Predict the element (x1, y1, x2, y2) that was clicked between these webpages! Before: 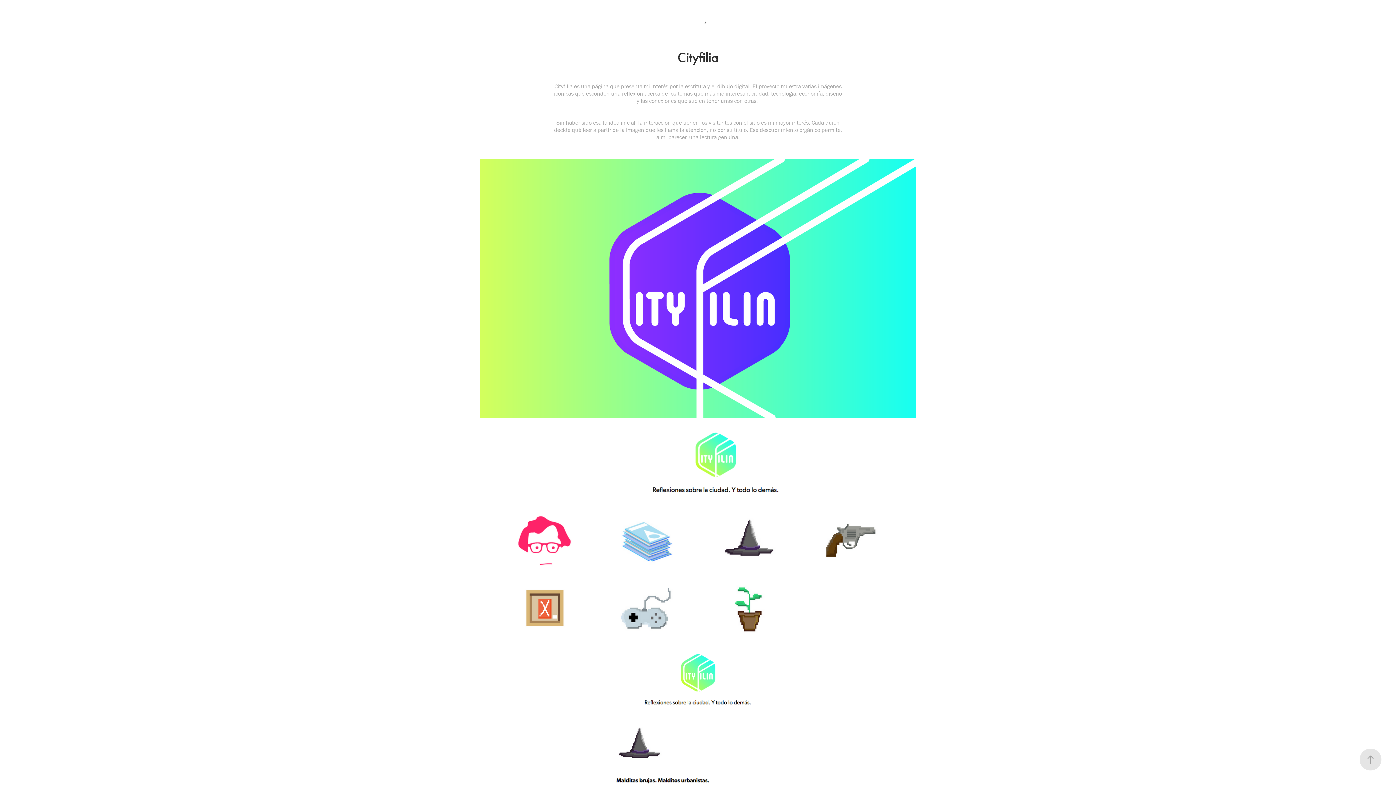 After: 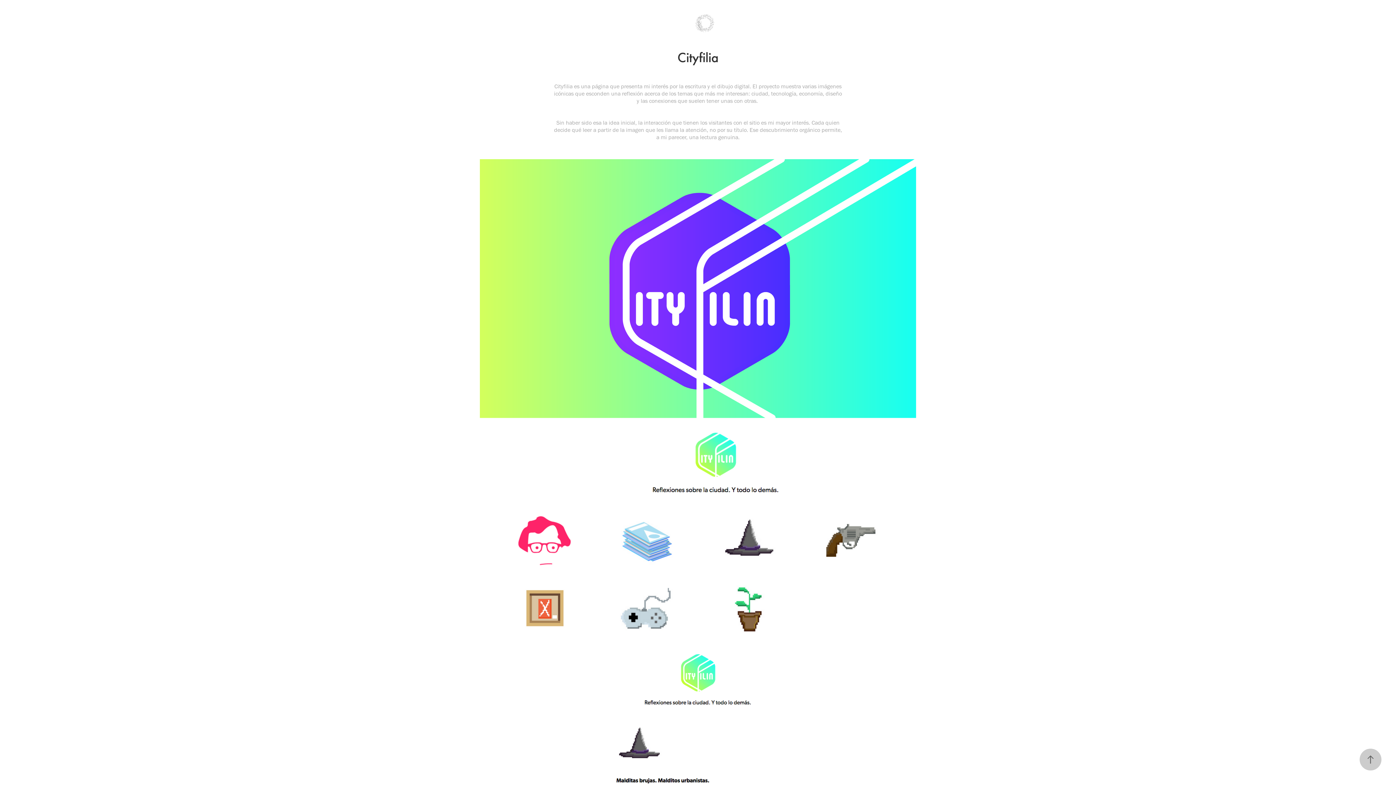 Action: bbox: (1360, 749, 1381, 770)